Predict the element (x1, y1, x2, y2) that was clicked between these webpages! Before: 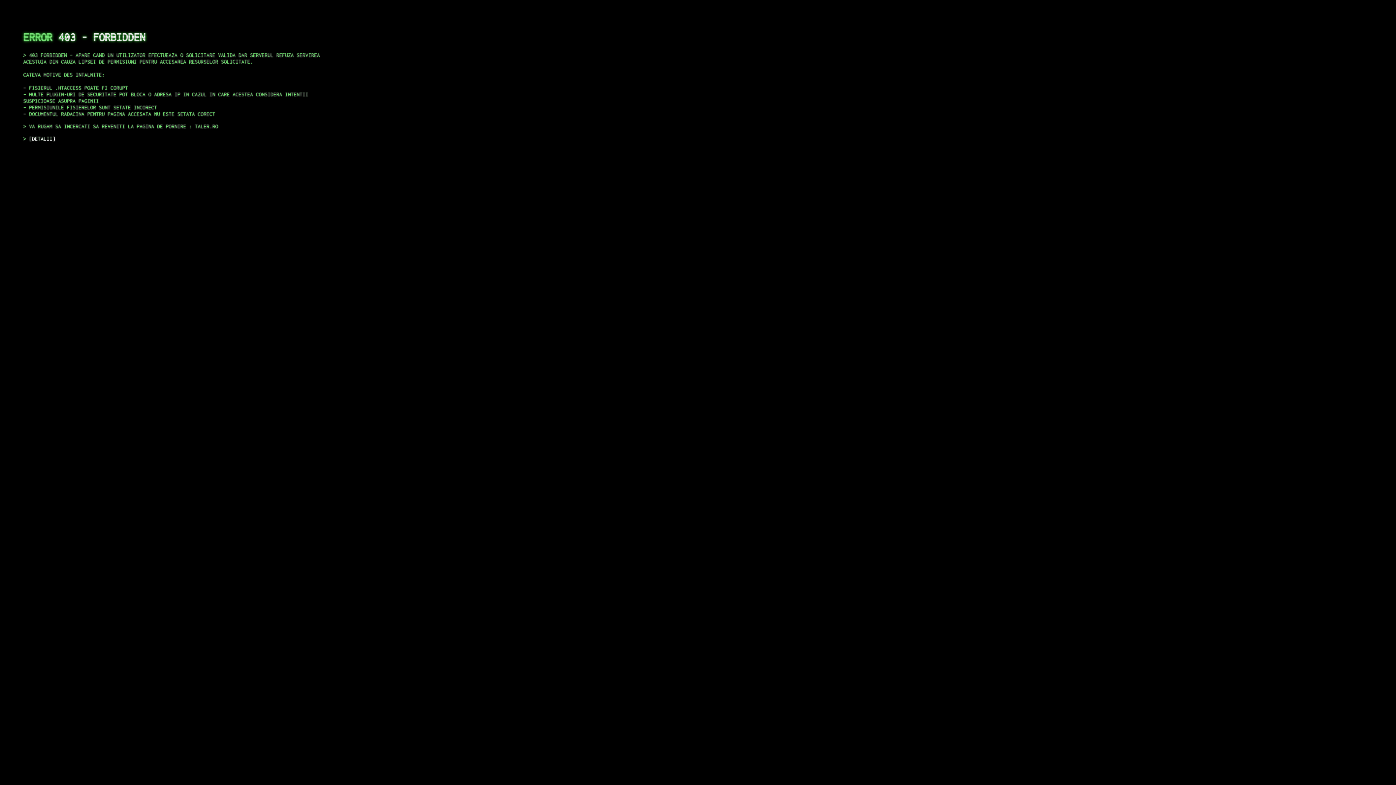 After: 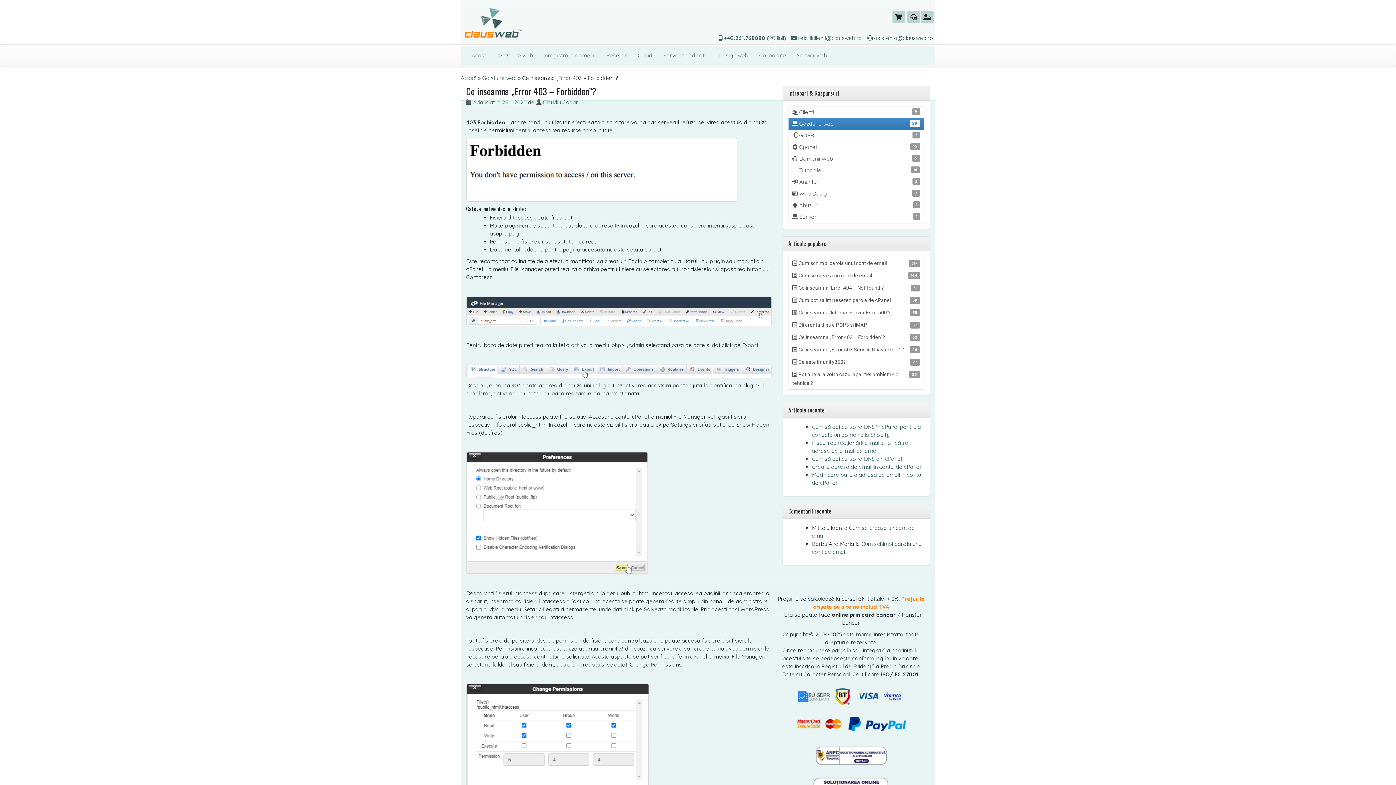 Action: label: DETALII bbox: (29, 135, 55, 141)